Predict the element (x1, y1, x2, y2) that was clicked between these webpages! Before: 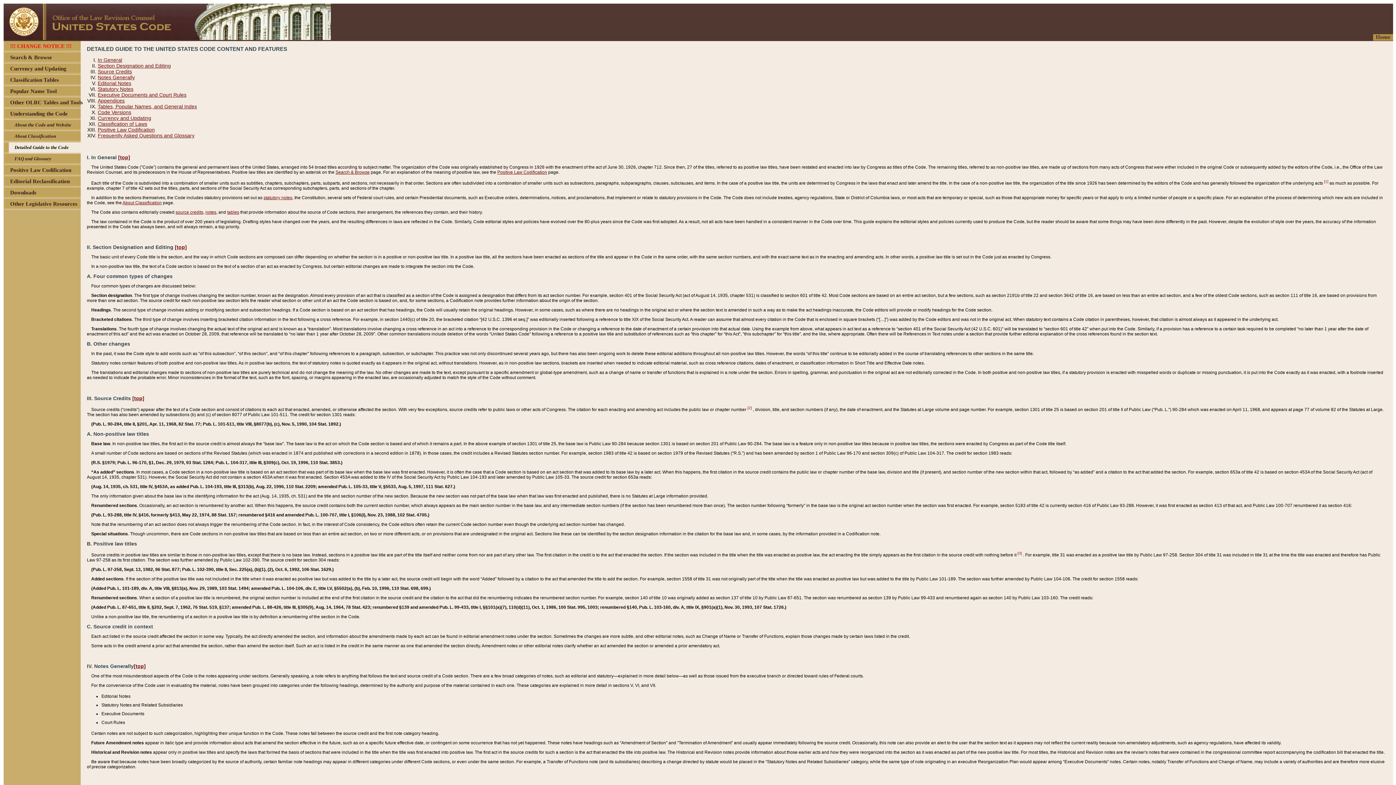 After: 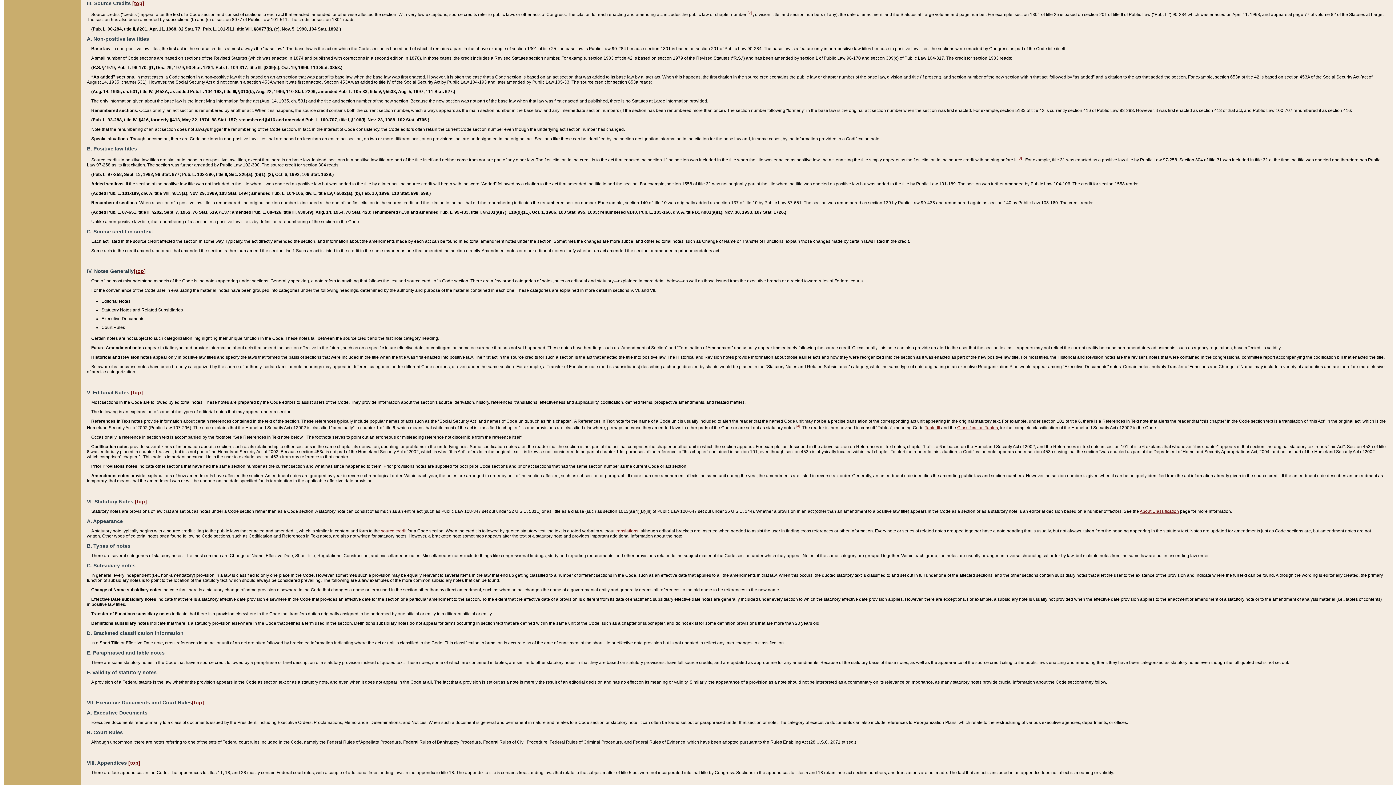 Action: label: source credits bbox: (175, 209, 203, 214)